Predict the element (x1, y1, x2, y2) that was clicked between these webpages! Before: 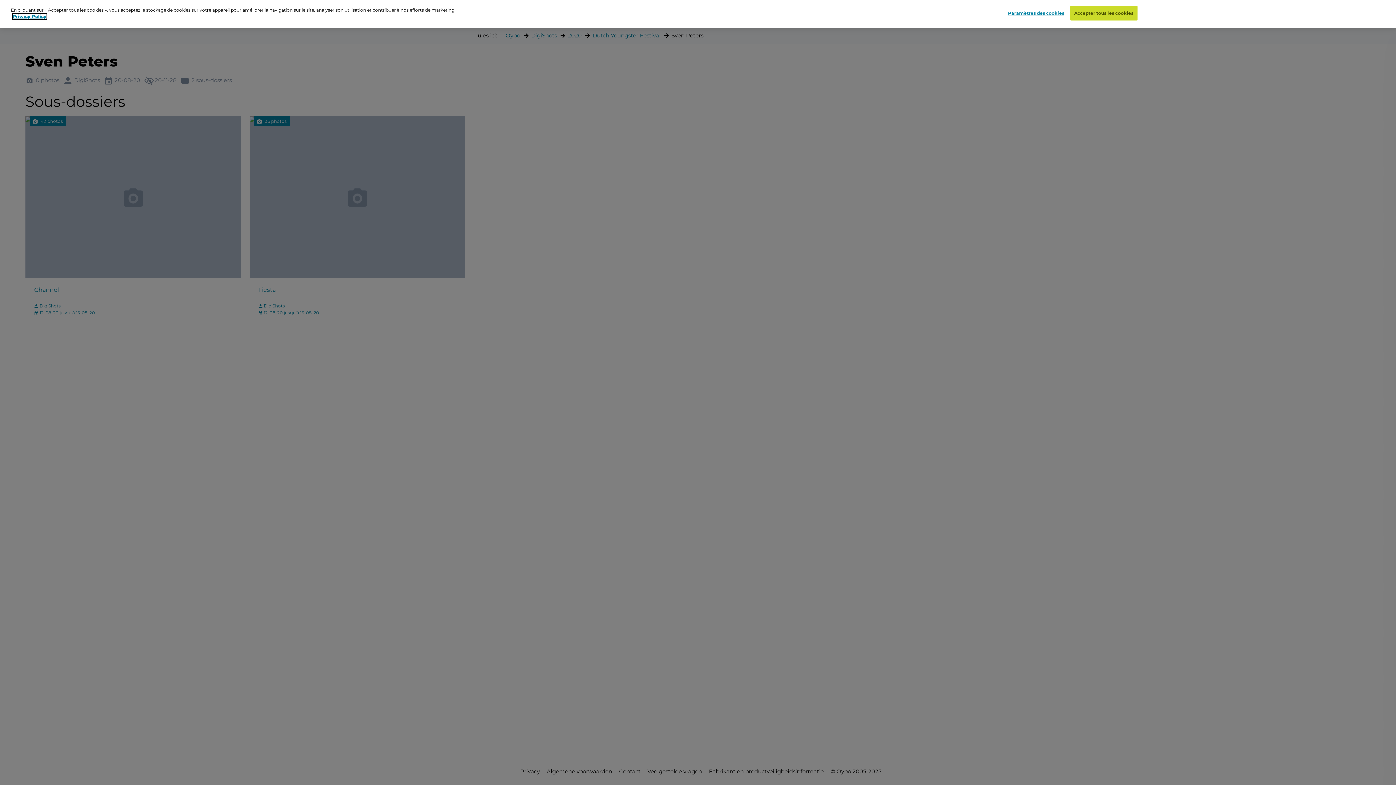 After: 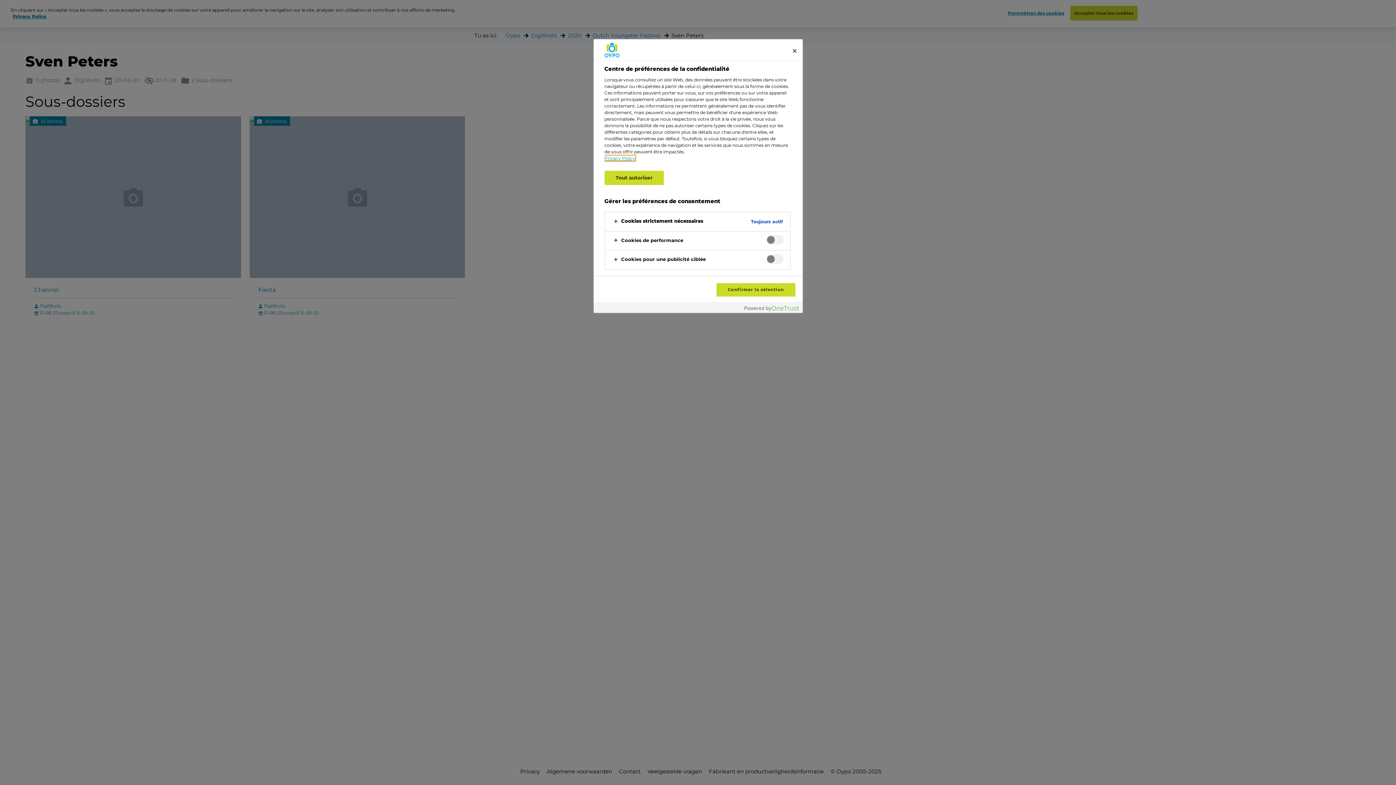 Action: bbox: (1008, 6, 1064, 20) label: Paramètres des cookies